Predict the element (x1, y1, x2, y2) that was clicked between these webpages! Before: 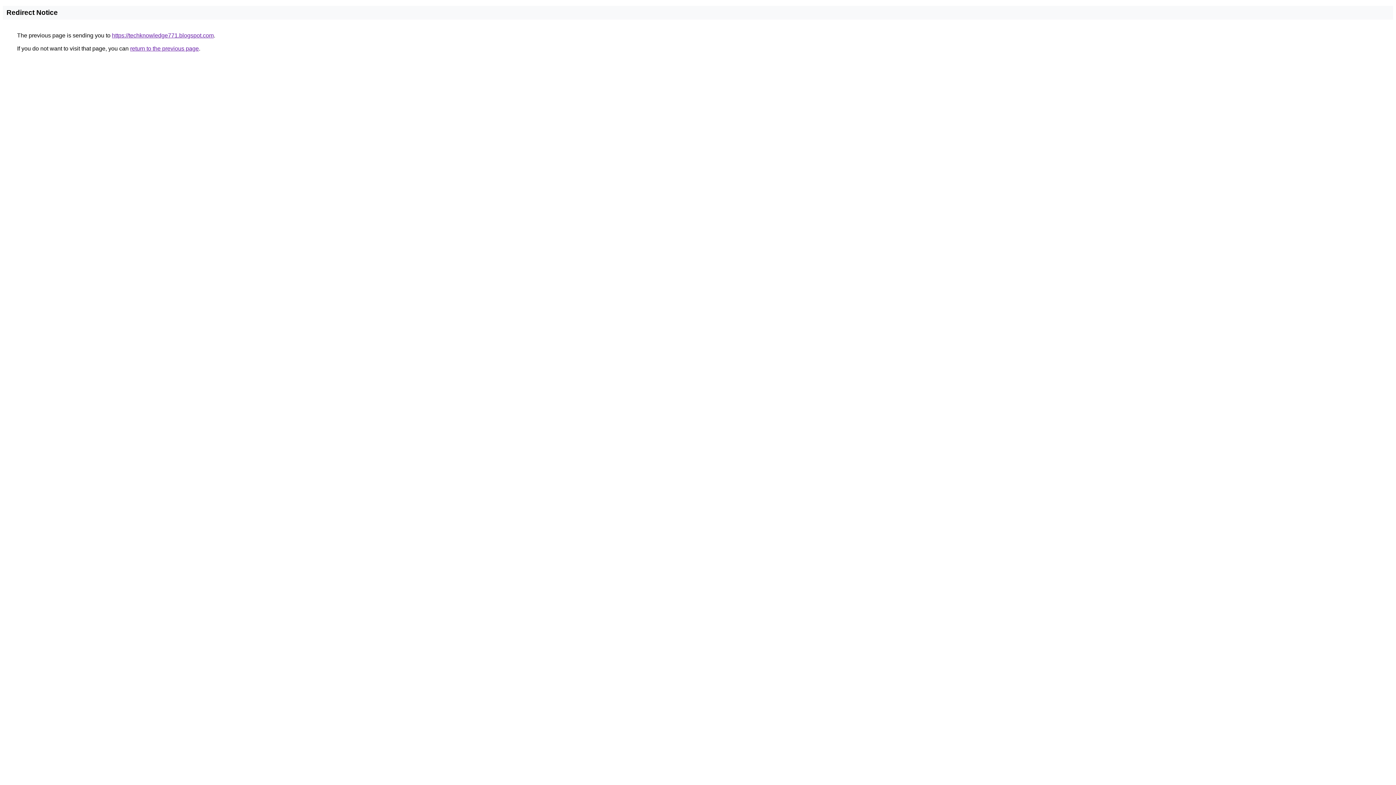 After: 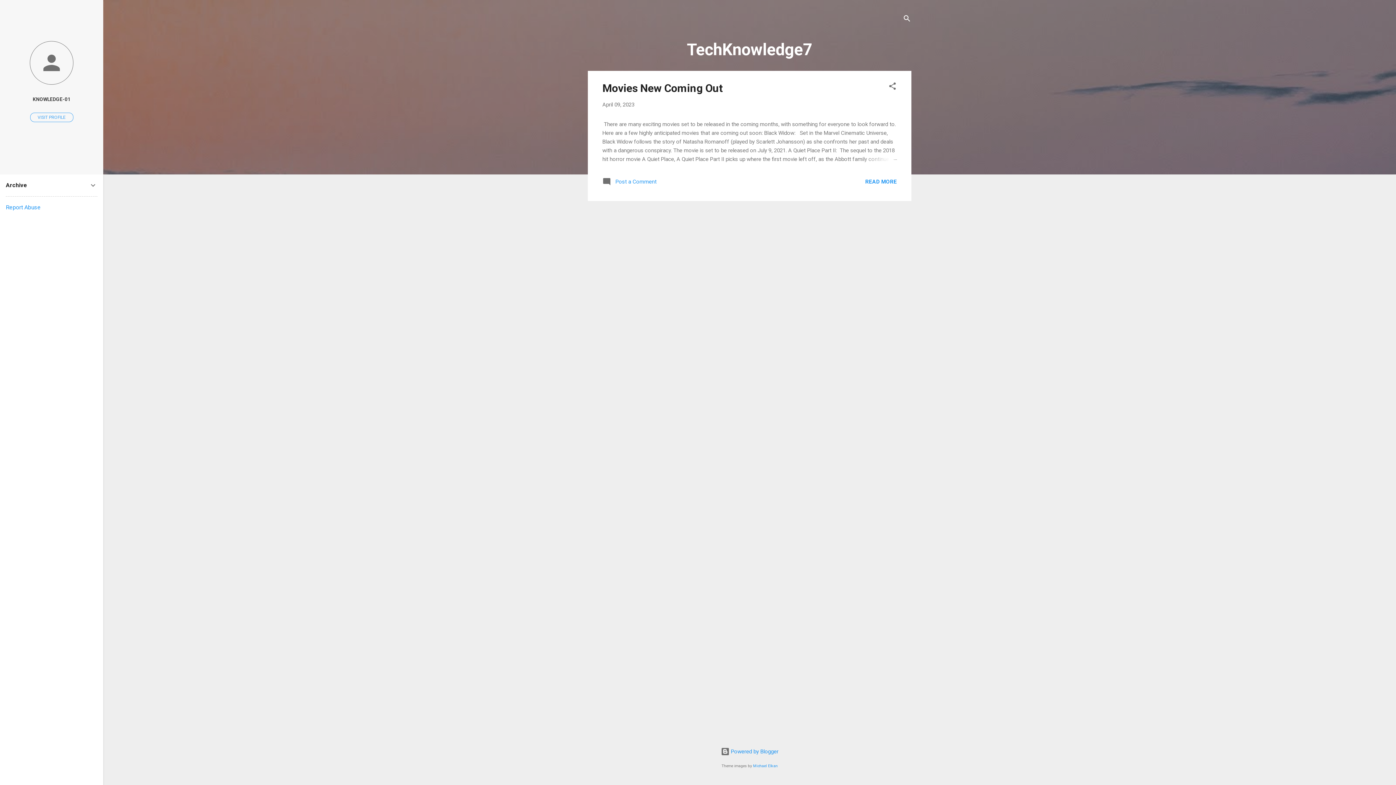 Action: bbox: (112, 32, 213, 38) label: https://techknowledge771.blogspot.com